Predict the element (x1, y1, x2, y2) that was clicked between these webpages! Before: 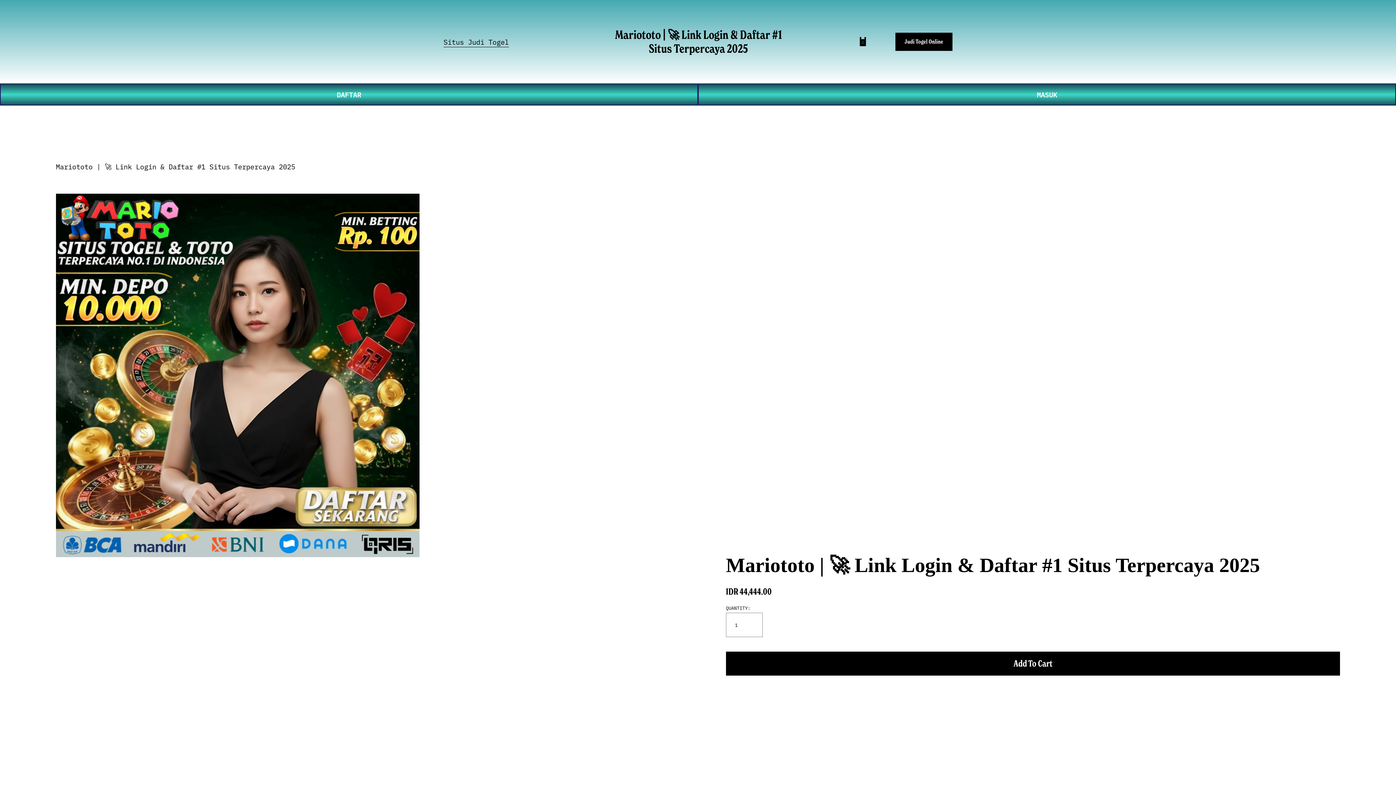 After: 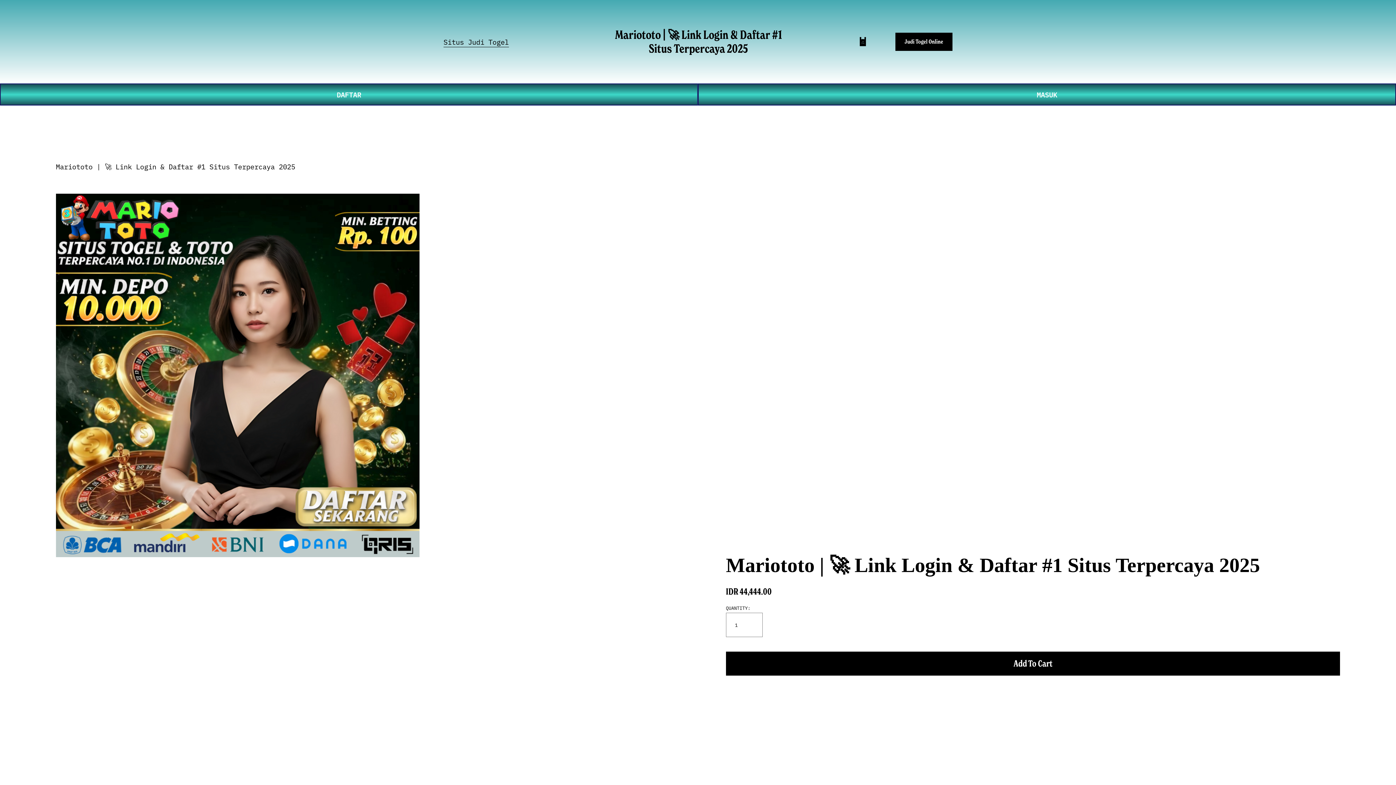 Action: label: Judi Togel Online bbox: (895, 32, 952, 50)